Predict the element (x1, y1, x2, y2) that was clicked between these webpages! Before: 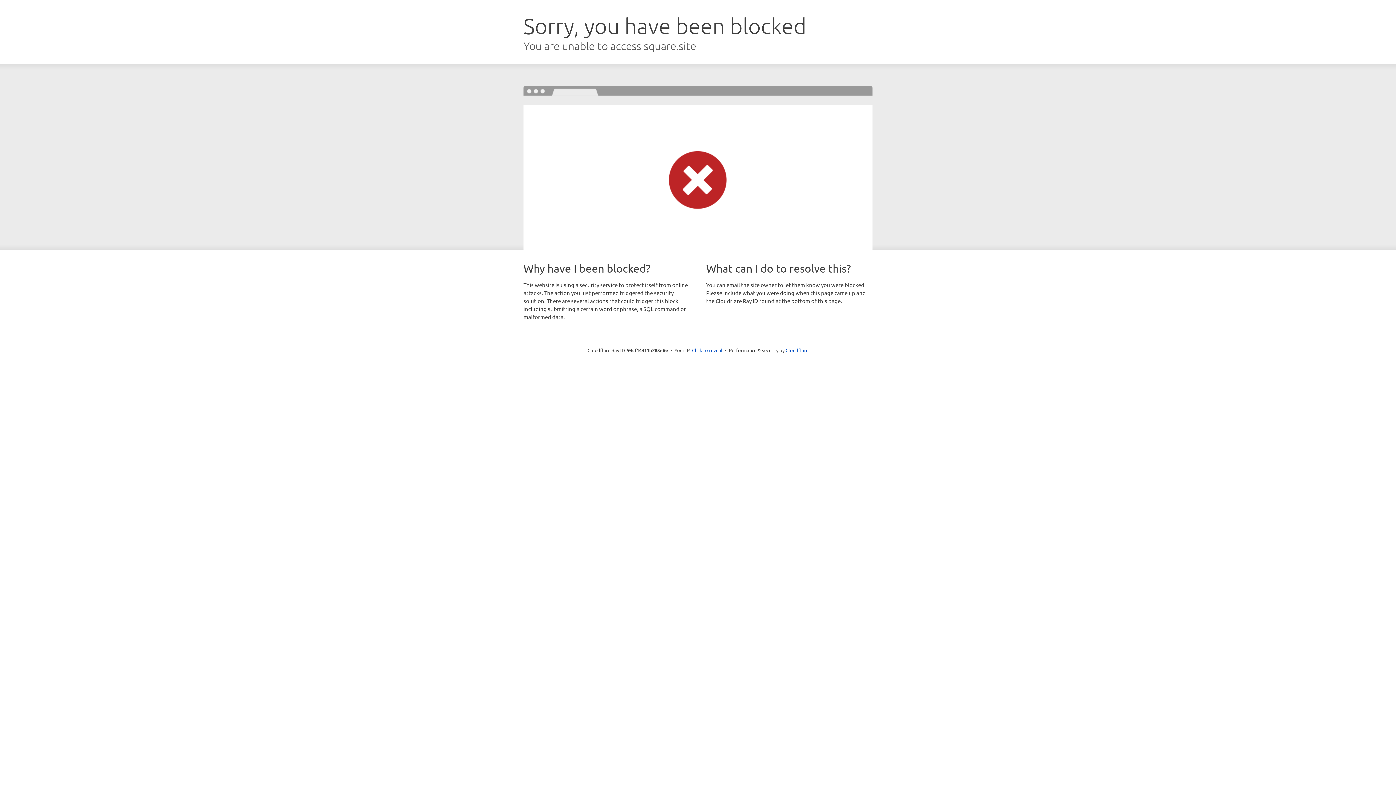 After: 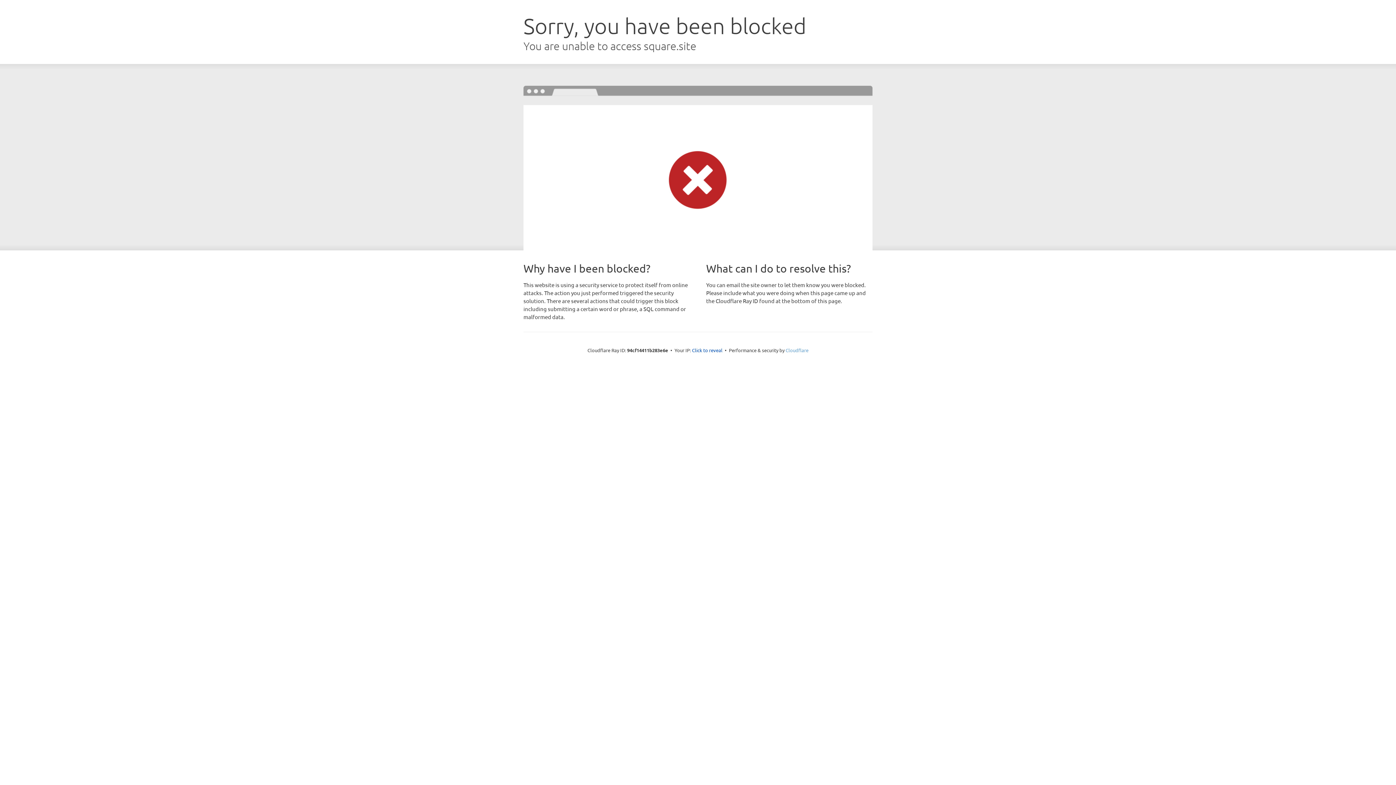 Action: bbox: (785, 347, 808, 353) label: Cloudflare